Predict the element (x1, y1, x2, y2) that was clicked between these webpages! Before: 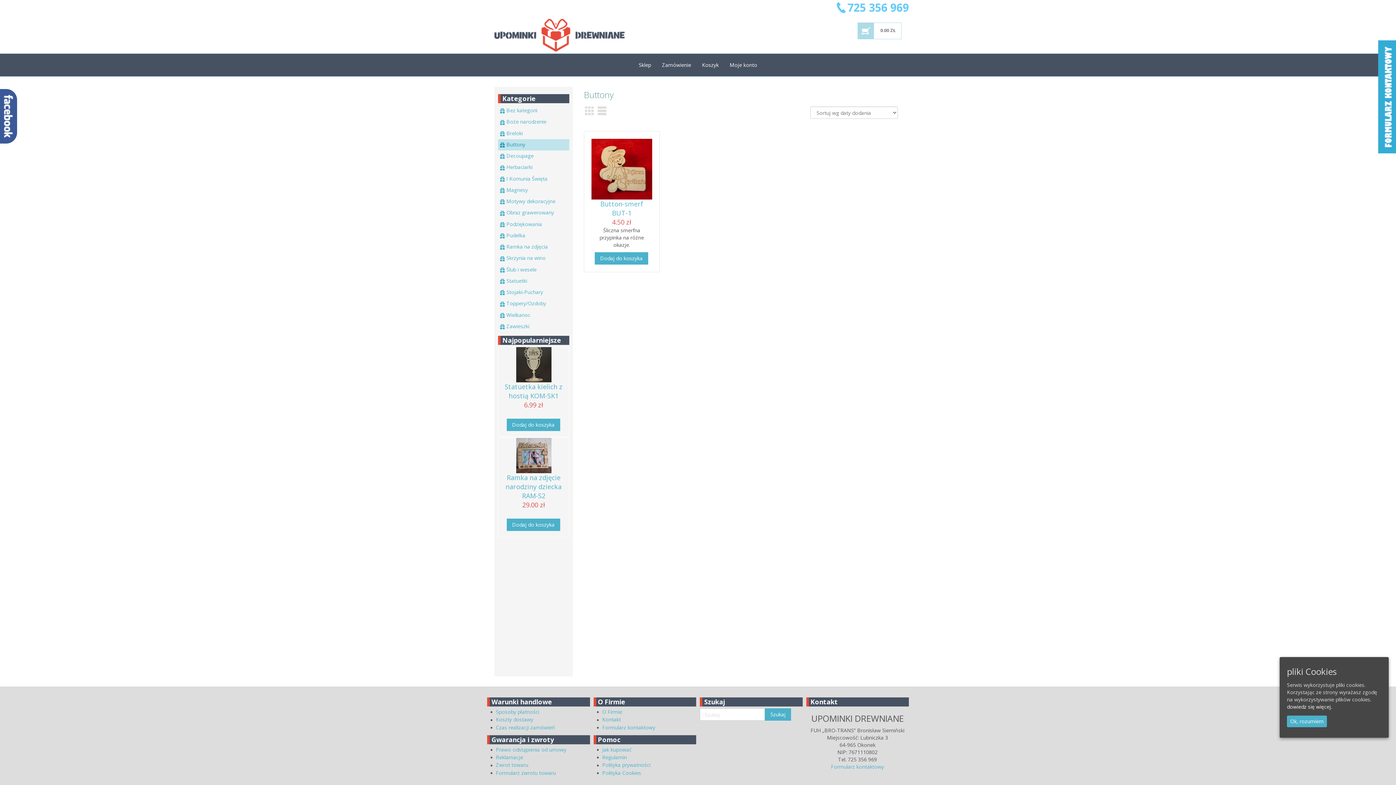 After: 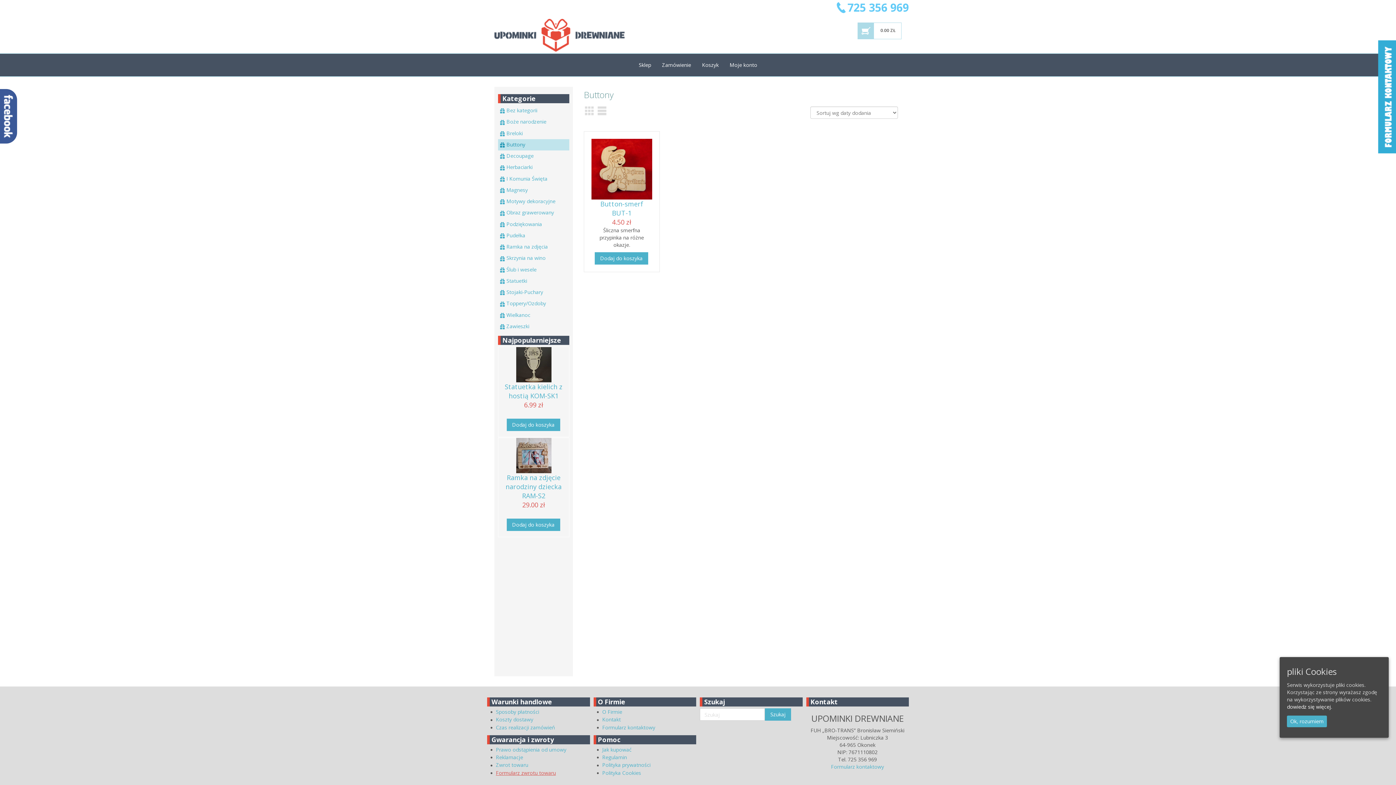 Action: bbox: (496, 769, 556, 776) label: Formularz zwrotu towaru